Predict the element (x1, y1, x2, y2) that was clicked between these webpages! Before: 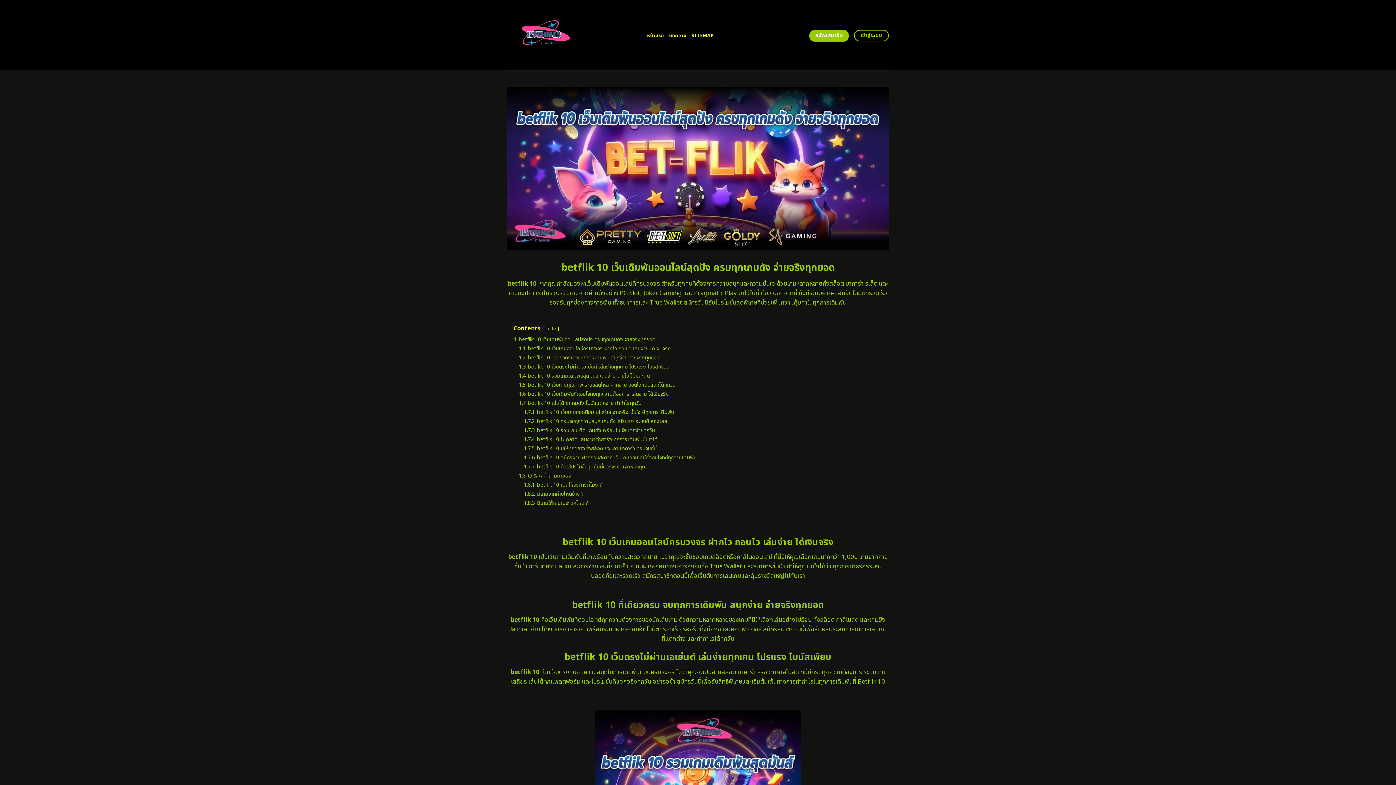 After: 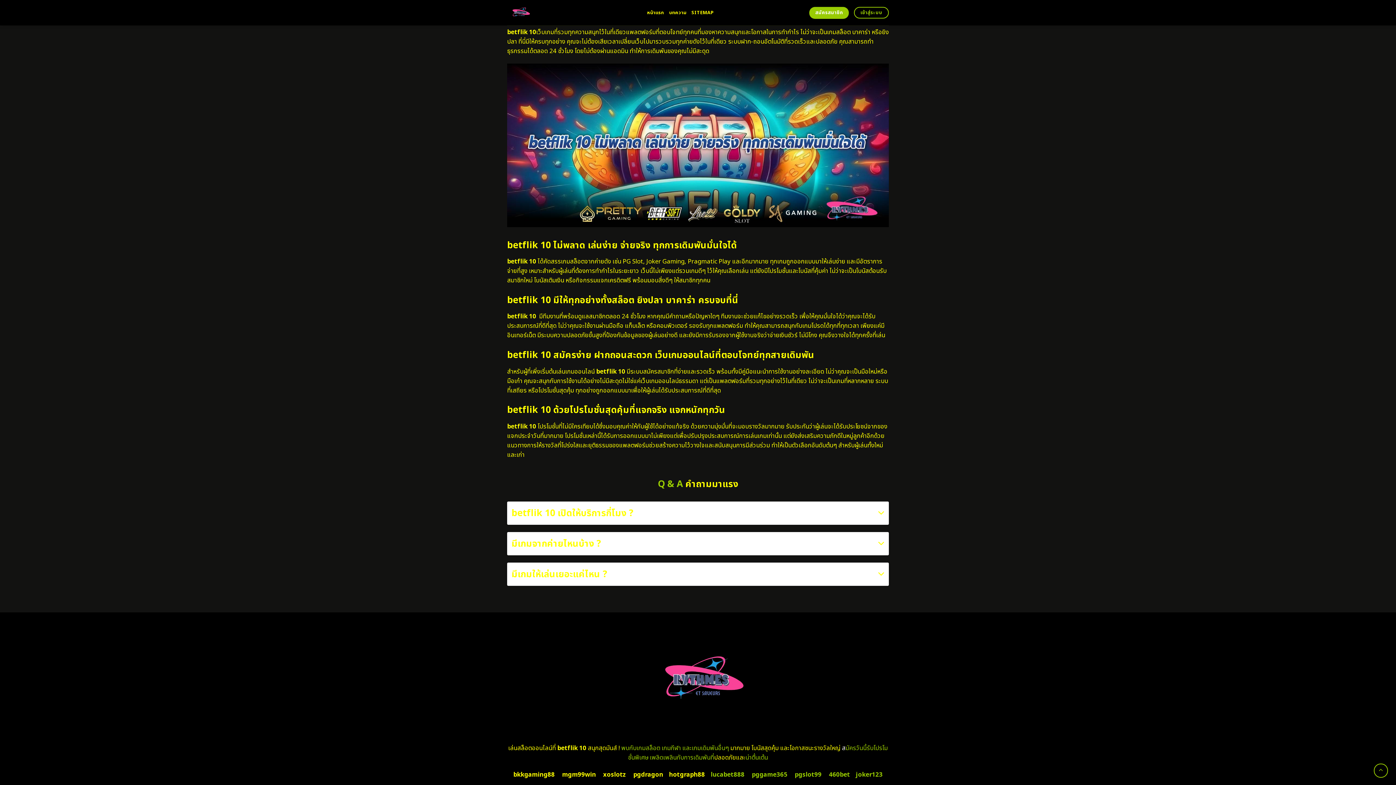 Action: bbox: (524, 426, 654, 434) label: 1.7.3 betflik 10 รวมเกมเด็ด เกมดัง พร้อมโบนัสแตกง่ายทุกวัน